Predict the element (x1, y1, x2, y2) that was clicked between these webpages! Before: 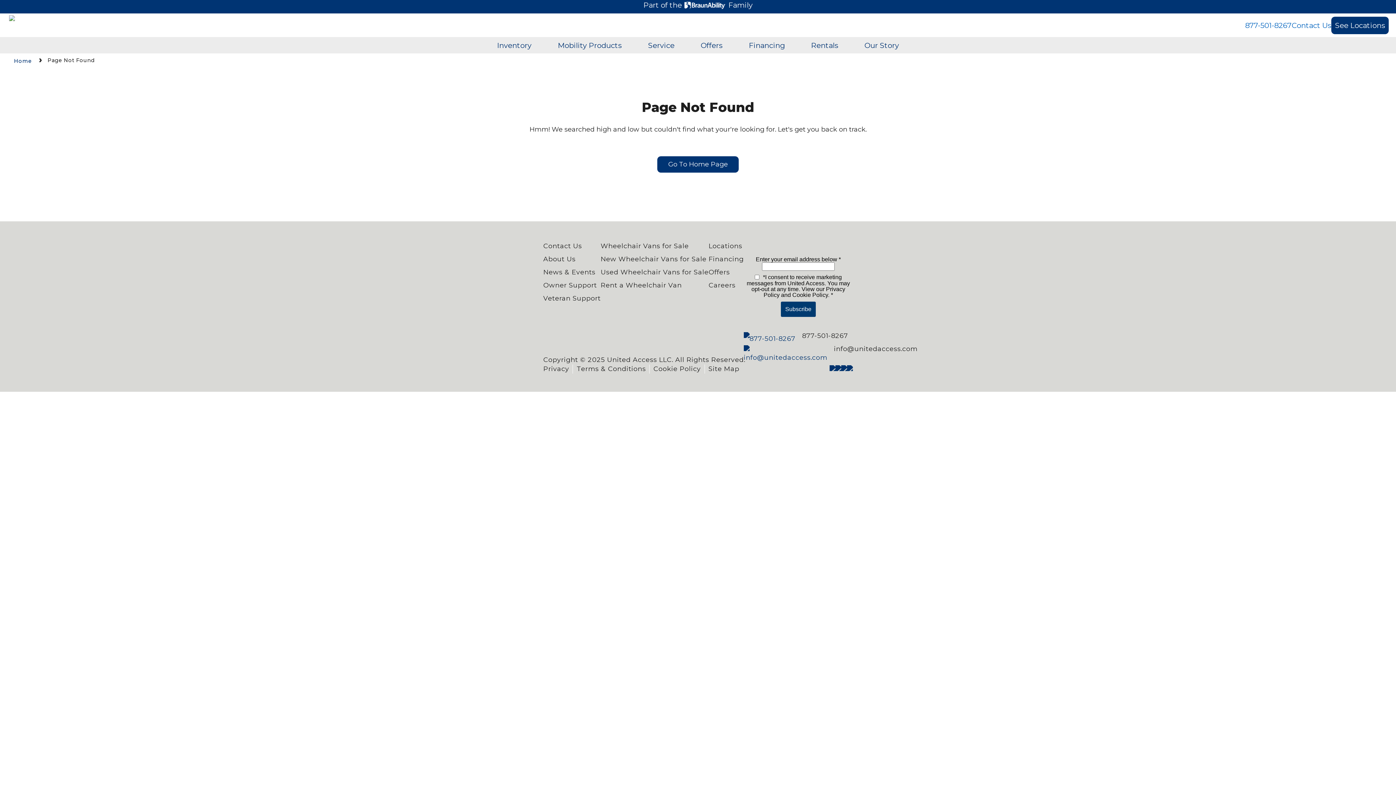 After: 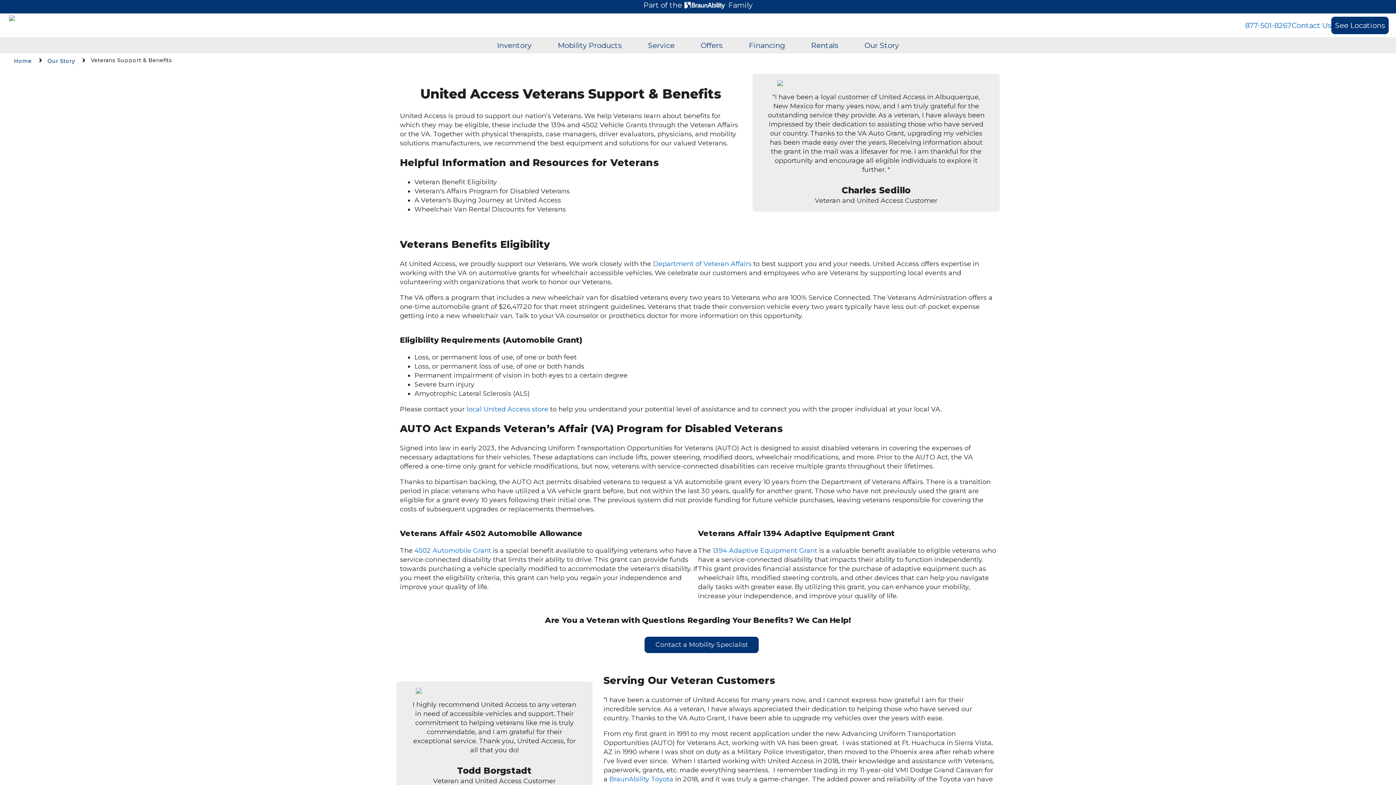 Action: bbox: (543, 294, 600, 302) label: Veteran Support